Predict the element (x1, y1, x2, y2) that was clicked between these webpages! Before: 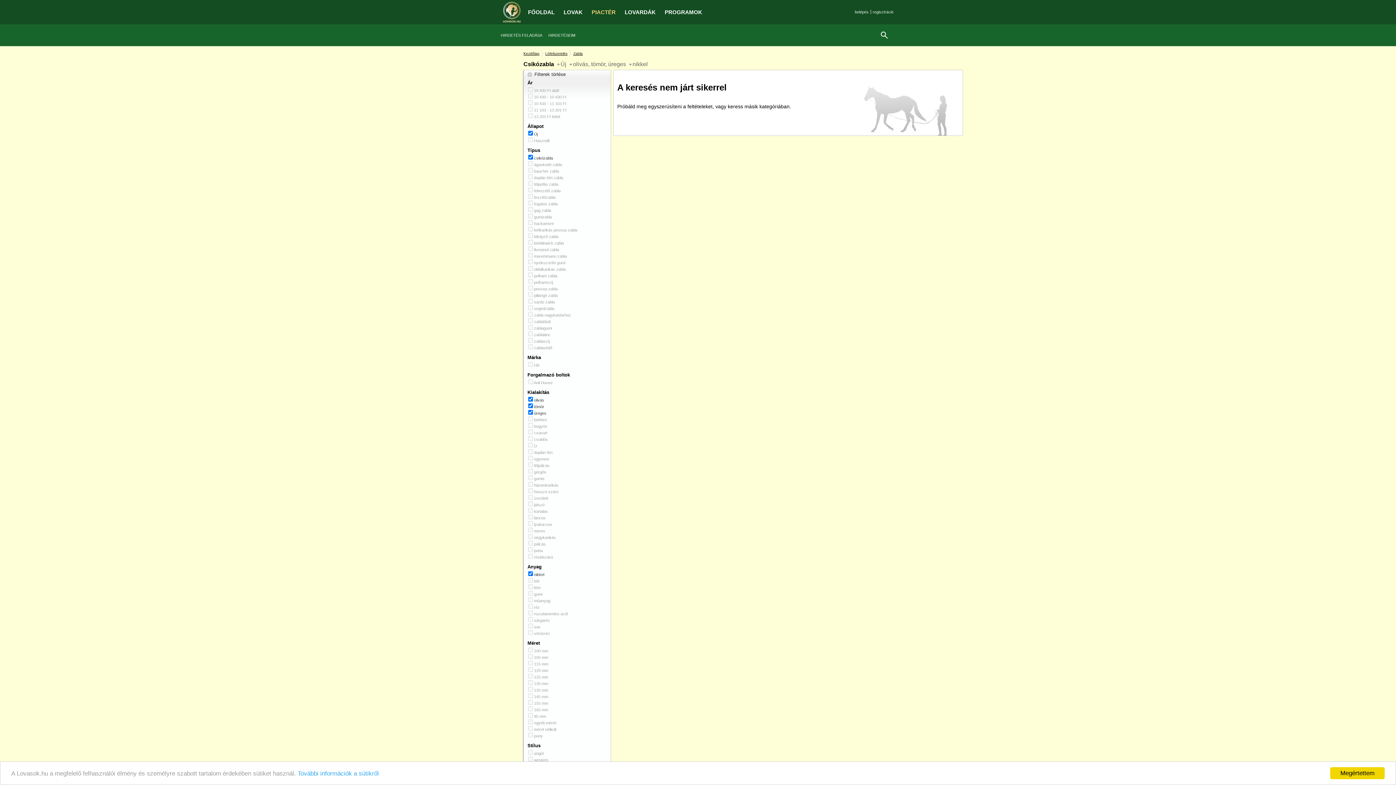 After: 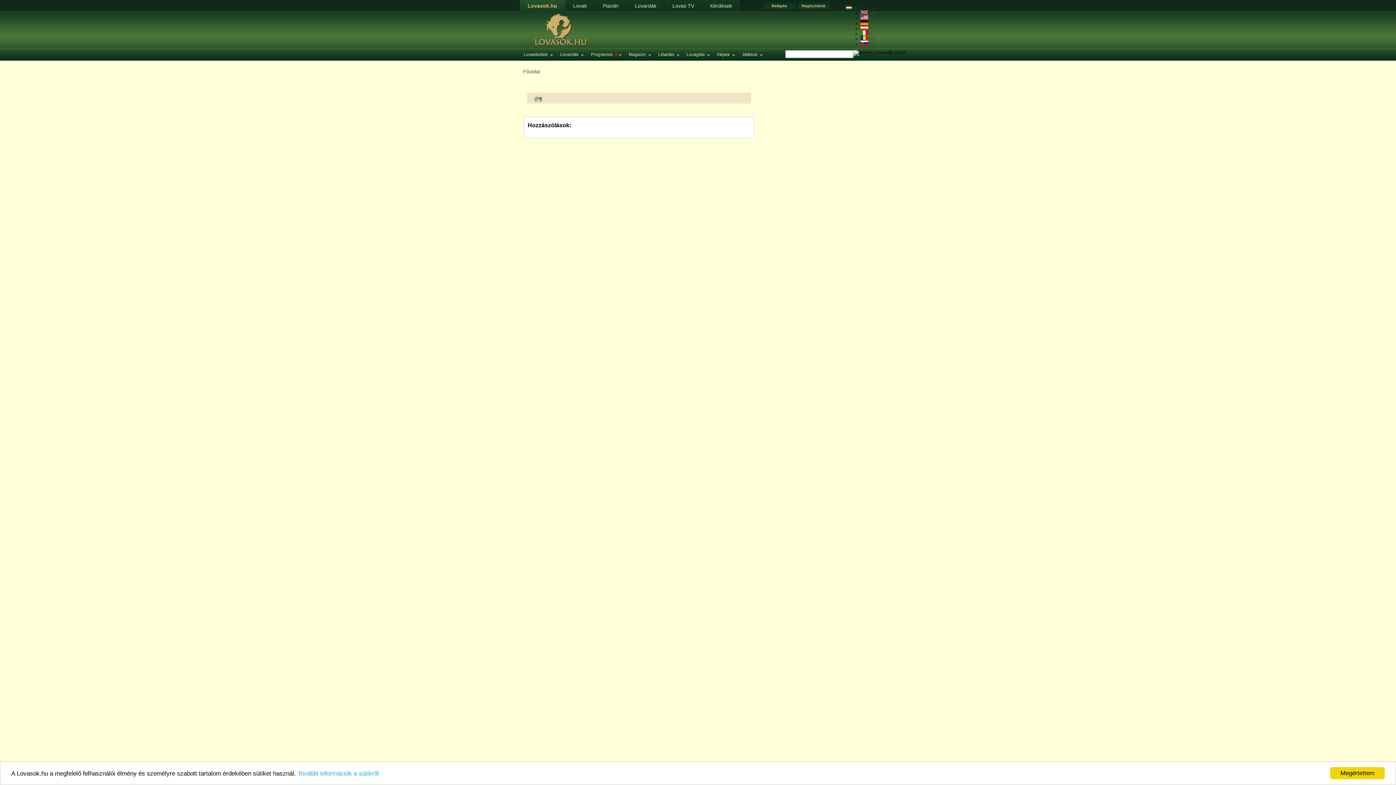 Action: label: További információk a sütikről bbox: (297, 770, 378, 777)